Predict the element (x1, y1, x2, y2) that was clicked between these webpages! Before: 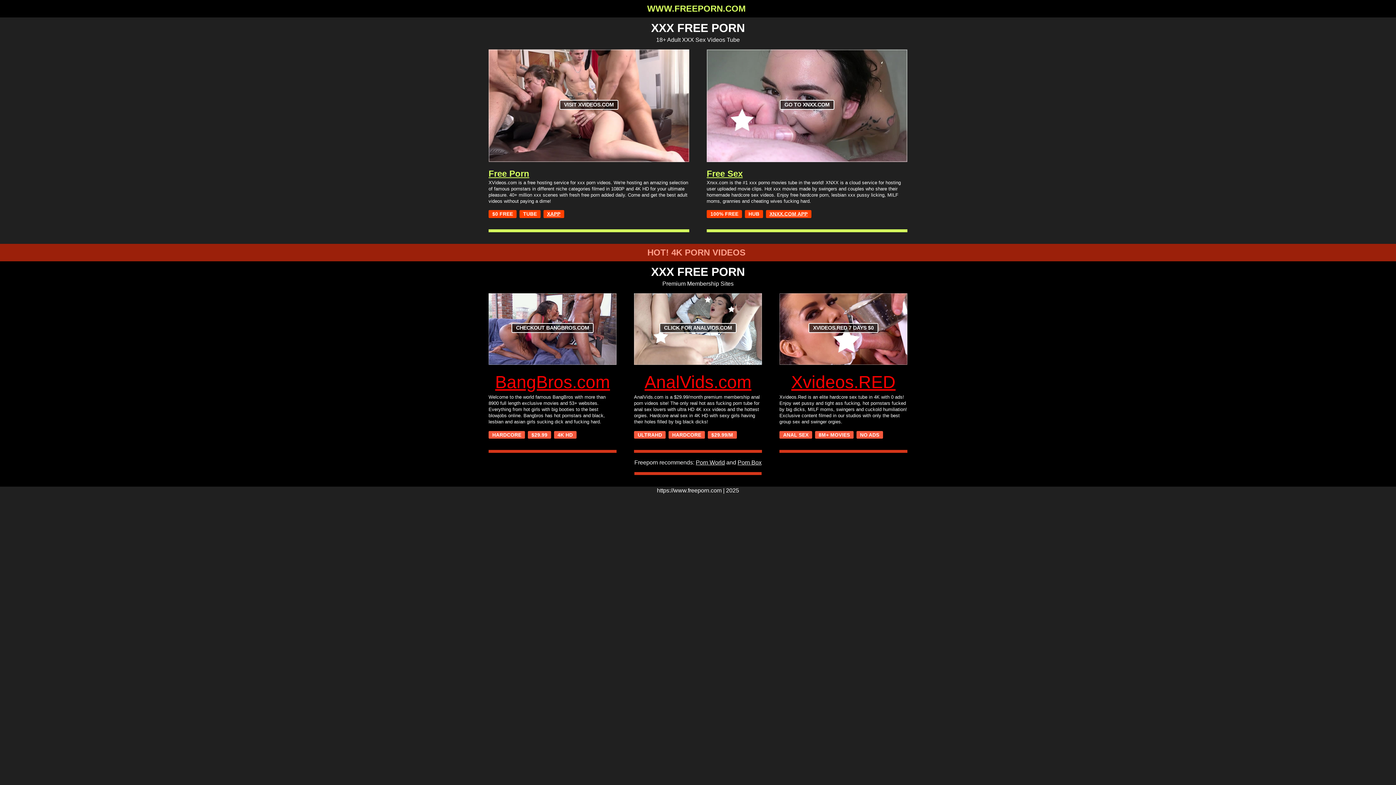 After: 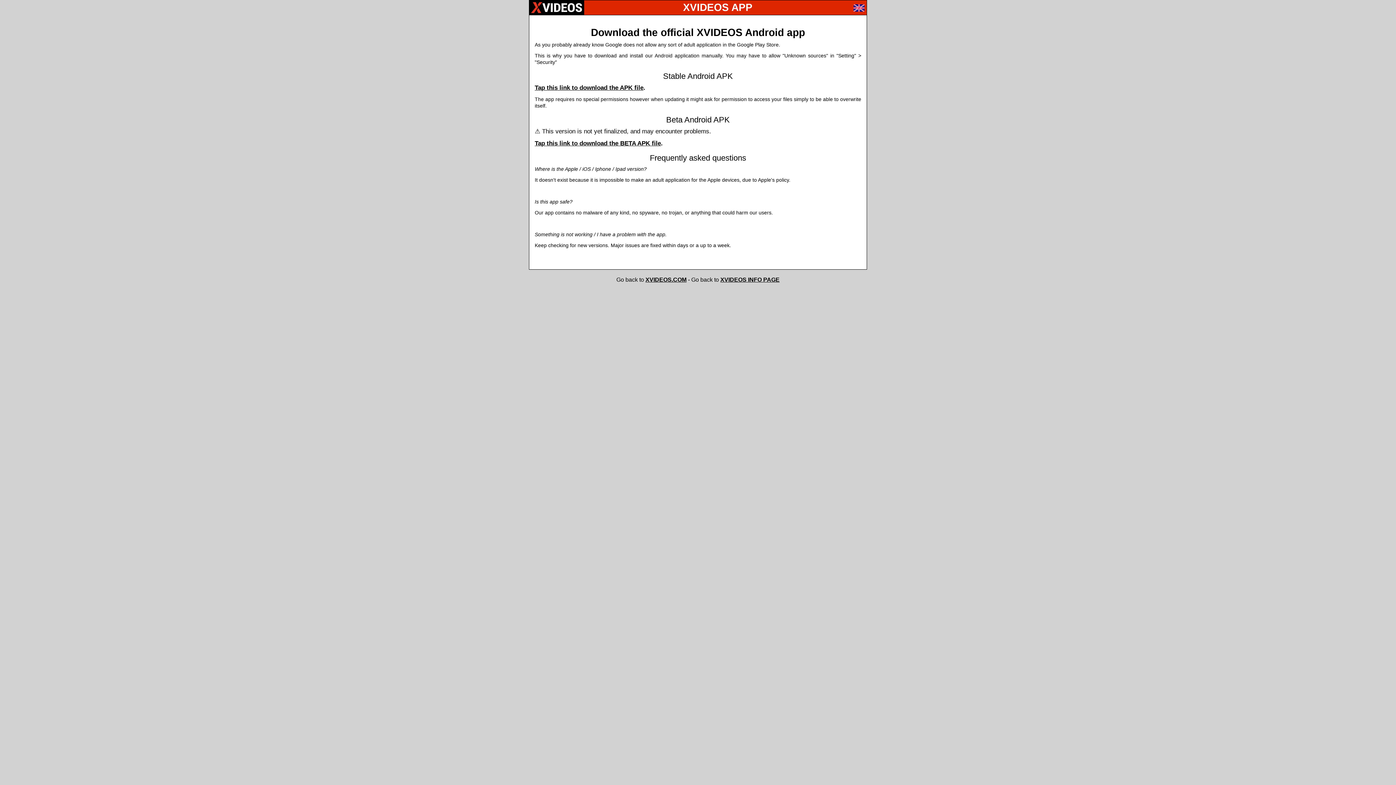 Action: bbox: (547, 211, 560, 216) label: XAPP